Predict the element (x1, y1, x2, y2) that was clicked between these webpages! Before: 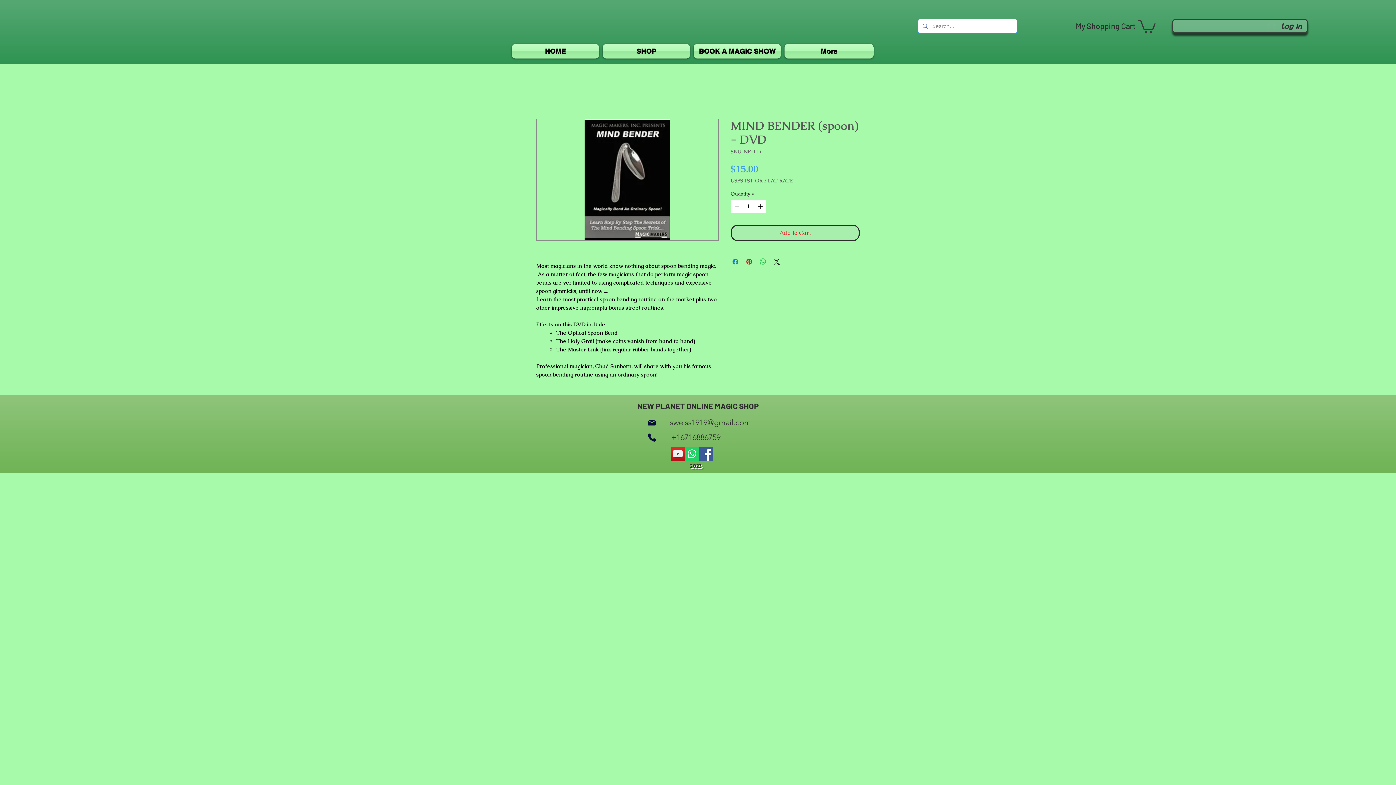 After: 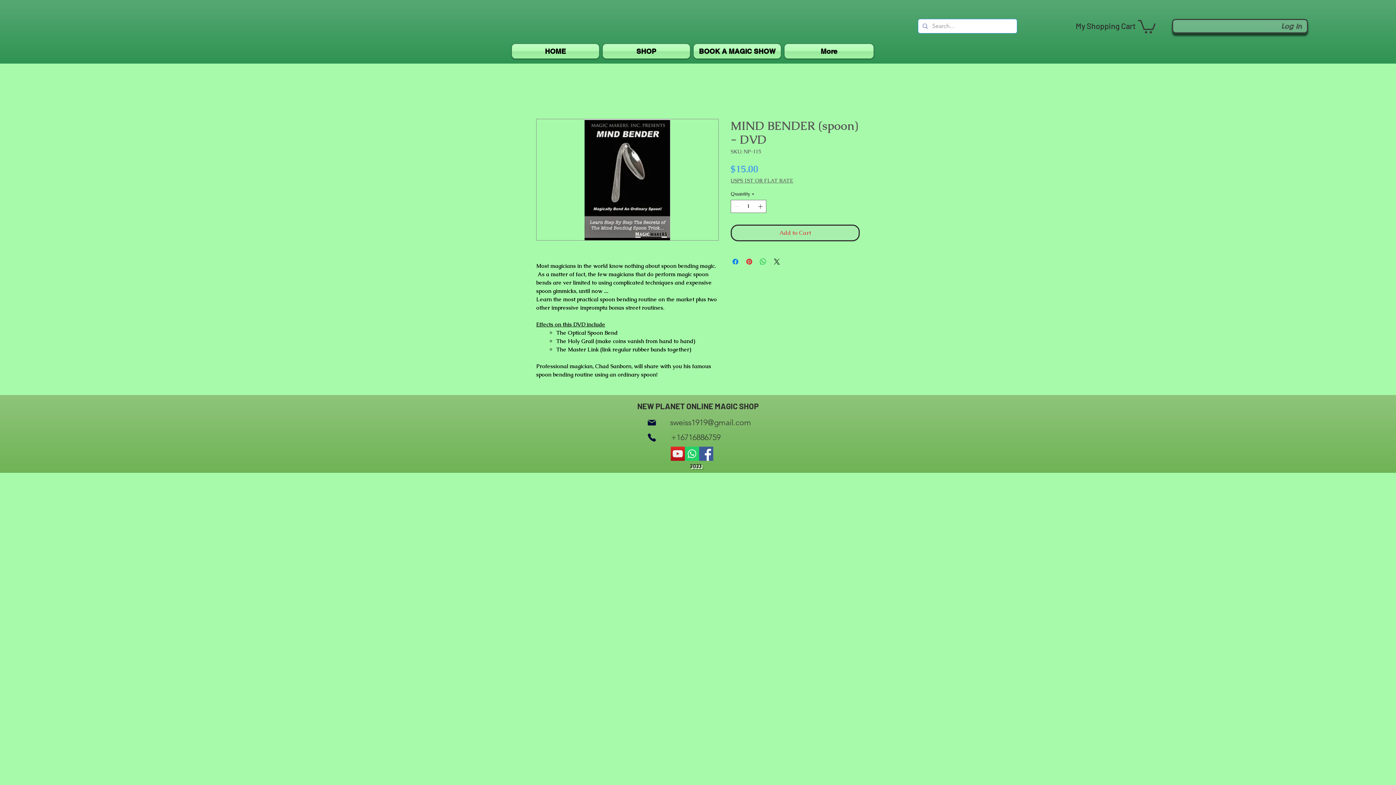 Action: label: Log In bbox: (1262, 19, 1307, 32)